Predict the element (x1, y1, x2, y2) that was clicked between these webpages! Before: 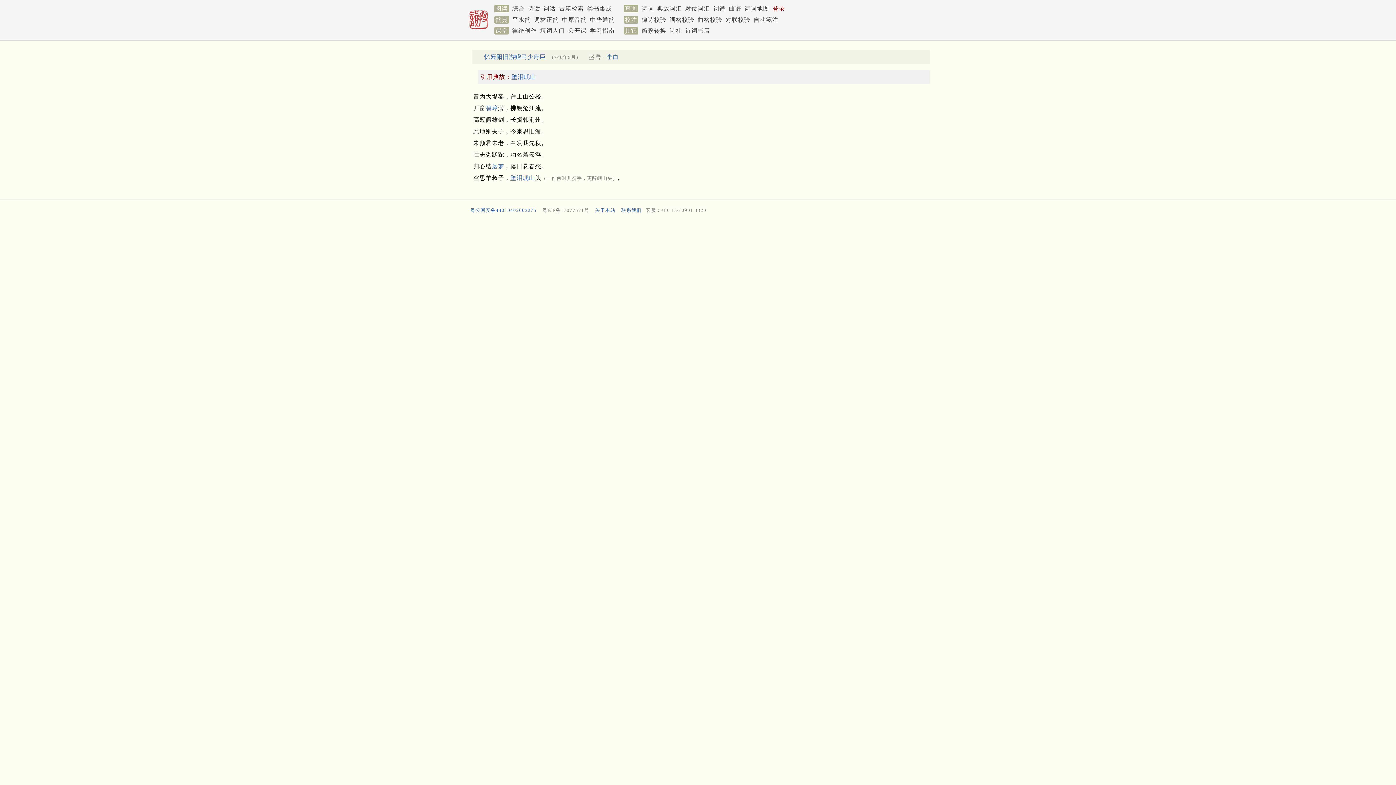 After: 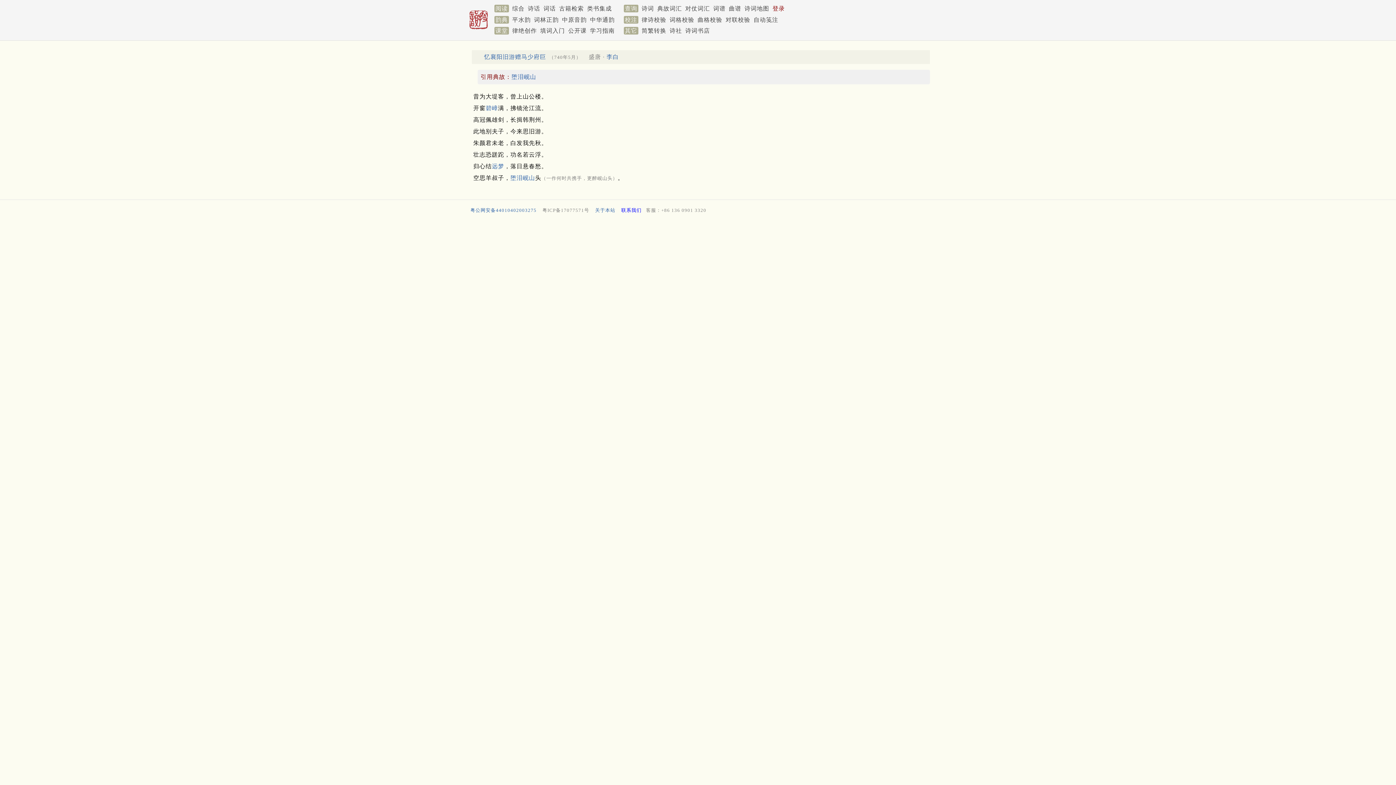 Action: bbox: (620, 207, 643, 213) label: 联系我们